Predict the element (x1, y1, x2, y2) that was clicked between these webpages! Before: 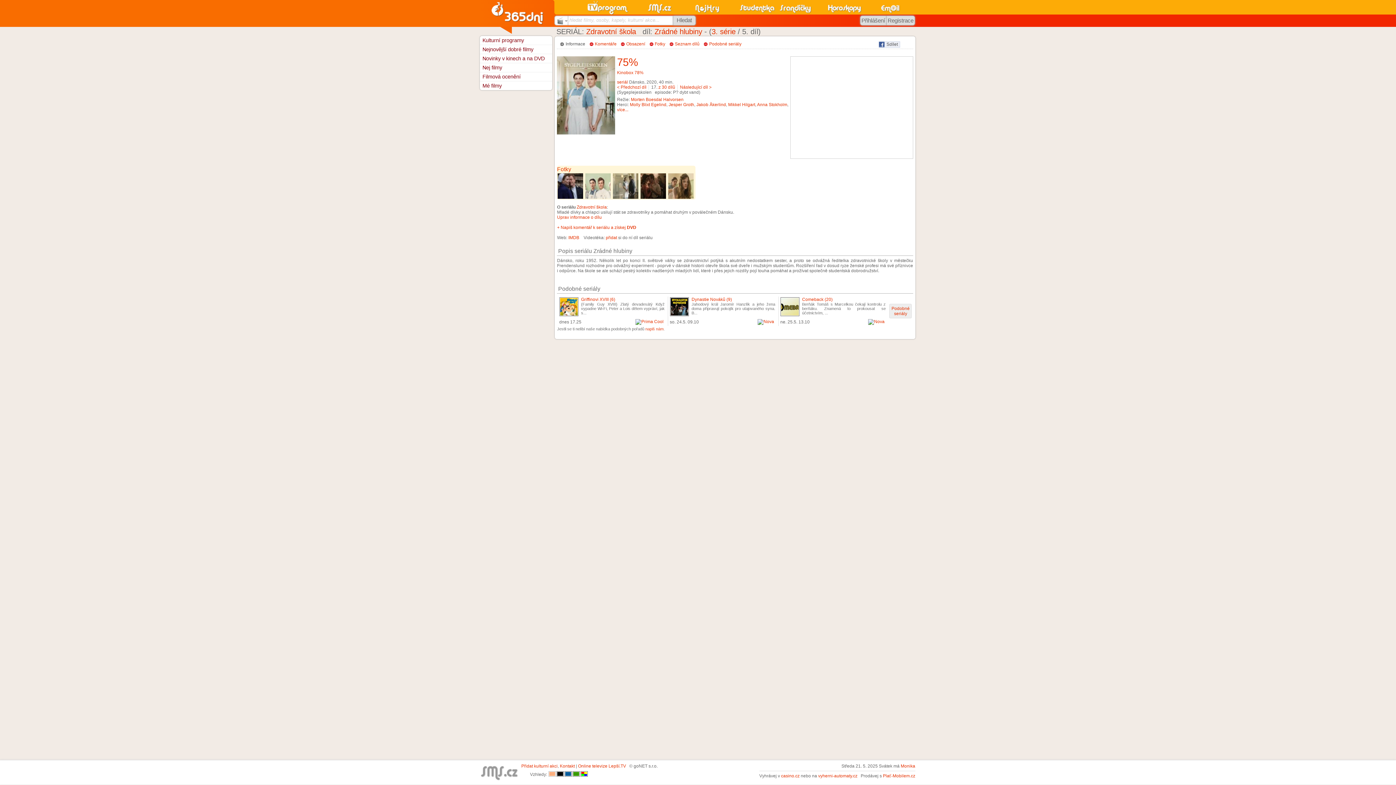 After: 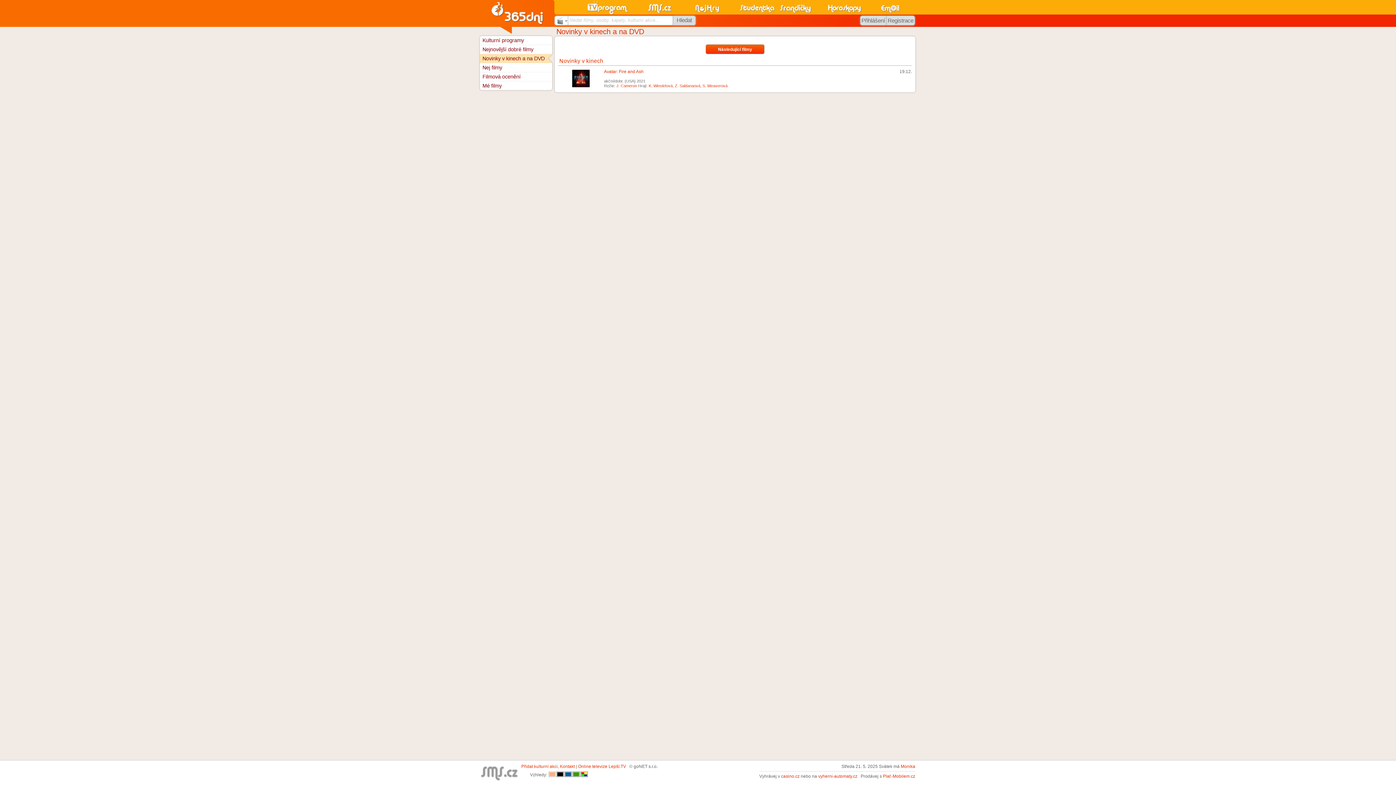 Action: bbox: (480, 54, 552, 62) label: Novinky v kinech a na DVD